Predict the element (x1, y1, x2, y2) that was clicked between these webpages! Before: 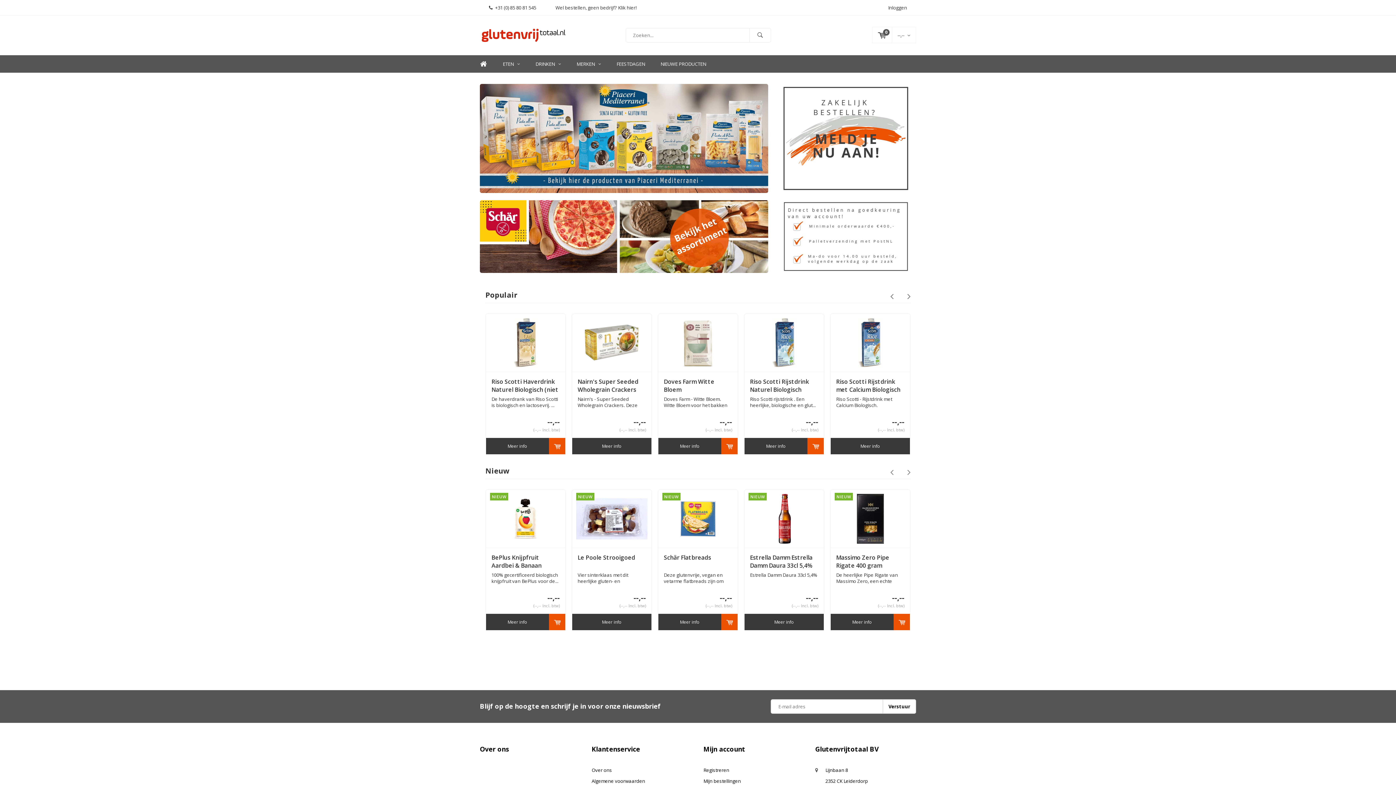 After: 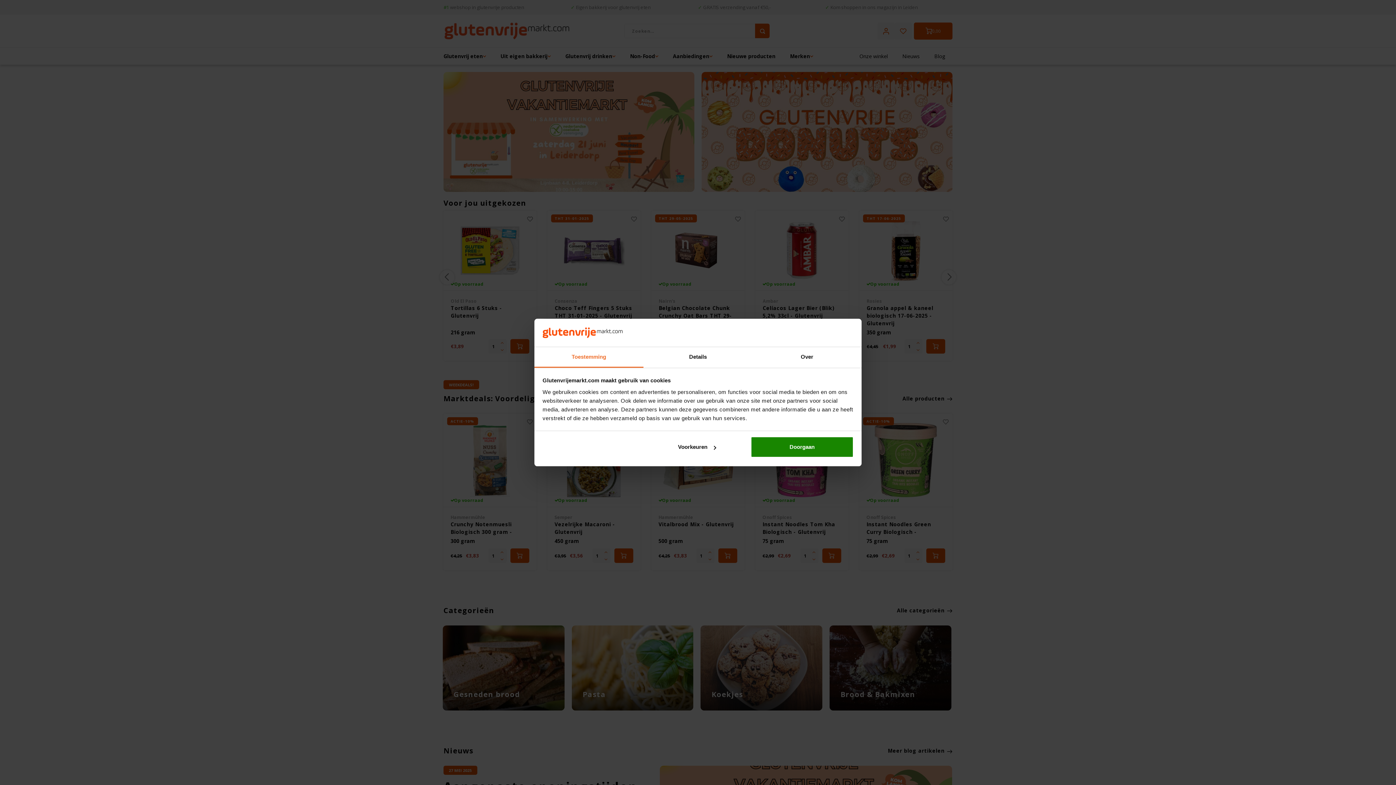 Action: label: Wel bestellen, geen bedrijf? Klik hier! bbox: (546, 4, 645, 10)